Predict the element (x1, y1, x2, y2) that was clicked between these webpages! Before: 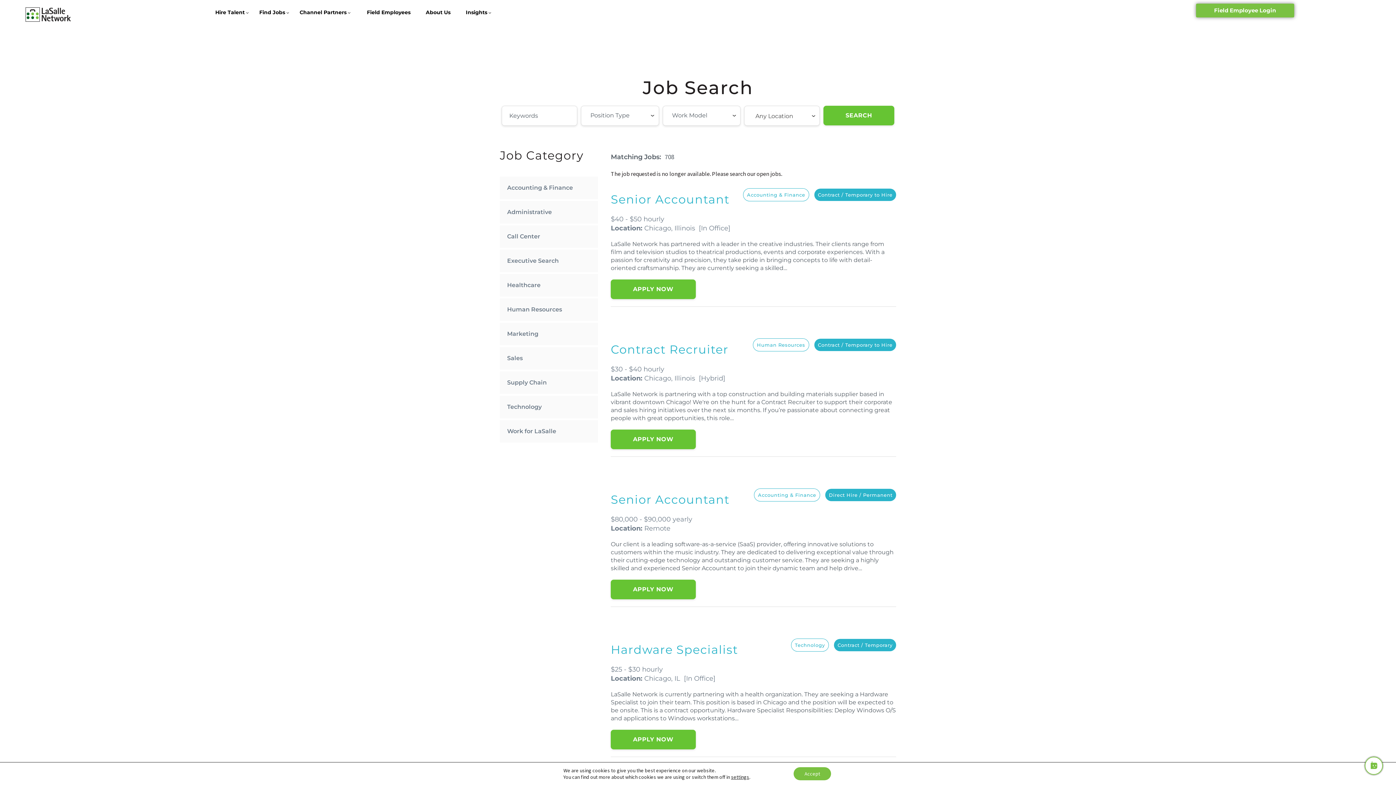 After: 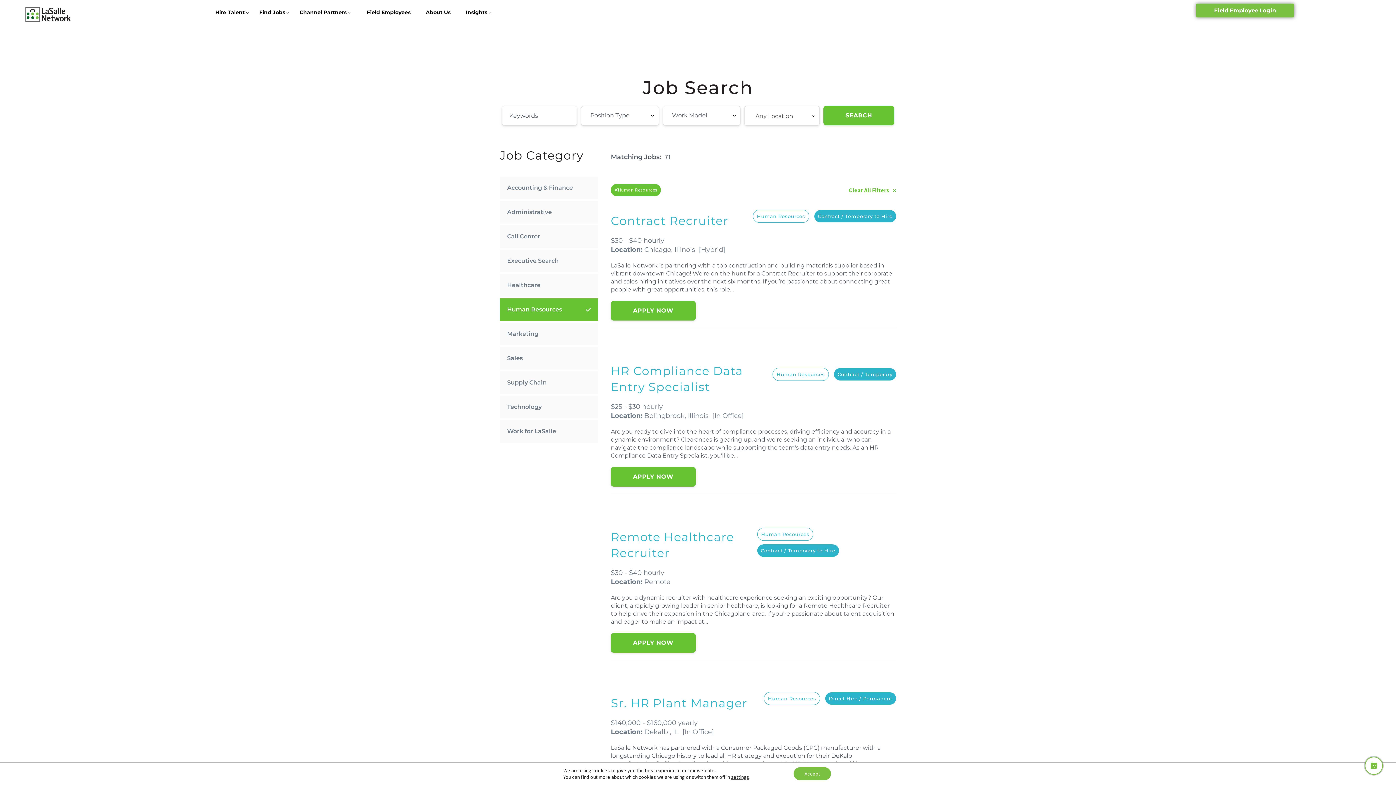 Action: label: Human Resources bbox: (500, 298, 598, 321)